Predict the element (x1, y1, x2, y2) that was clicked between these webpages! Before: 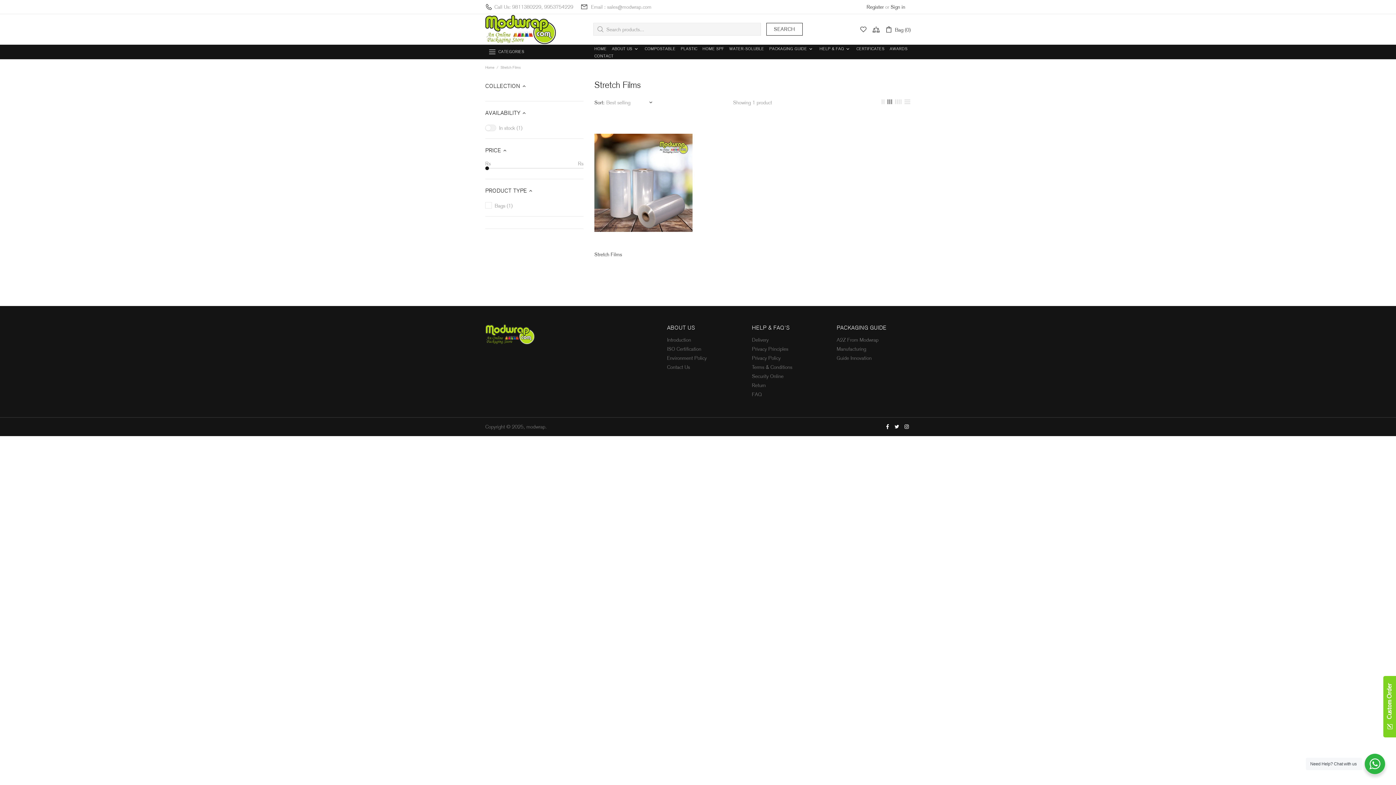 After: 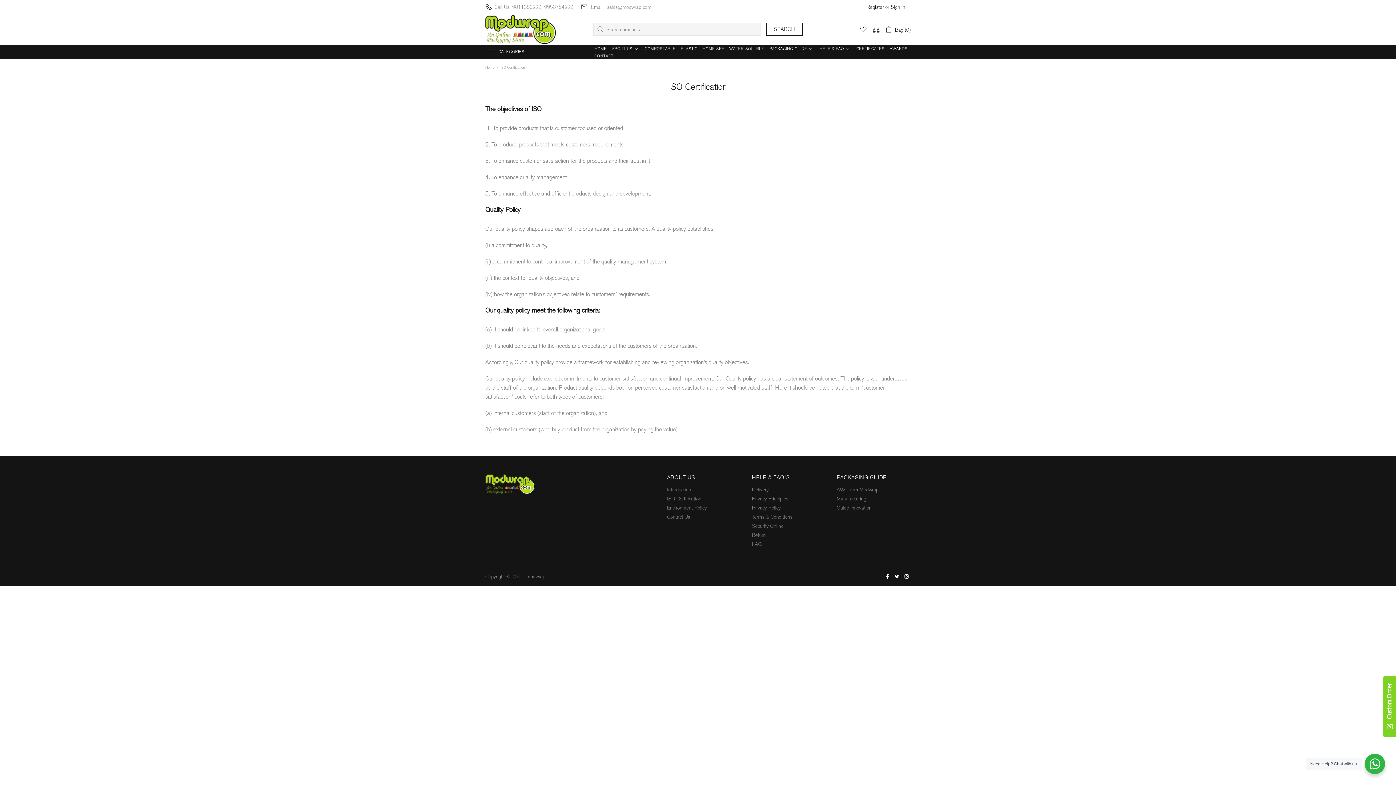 Action: bbox: (667, 345, 701, 352) label: ISO Certification